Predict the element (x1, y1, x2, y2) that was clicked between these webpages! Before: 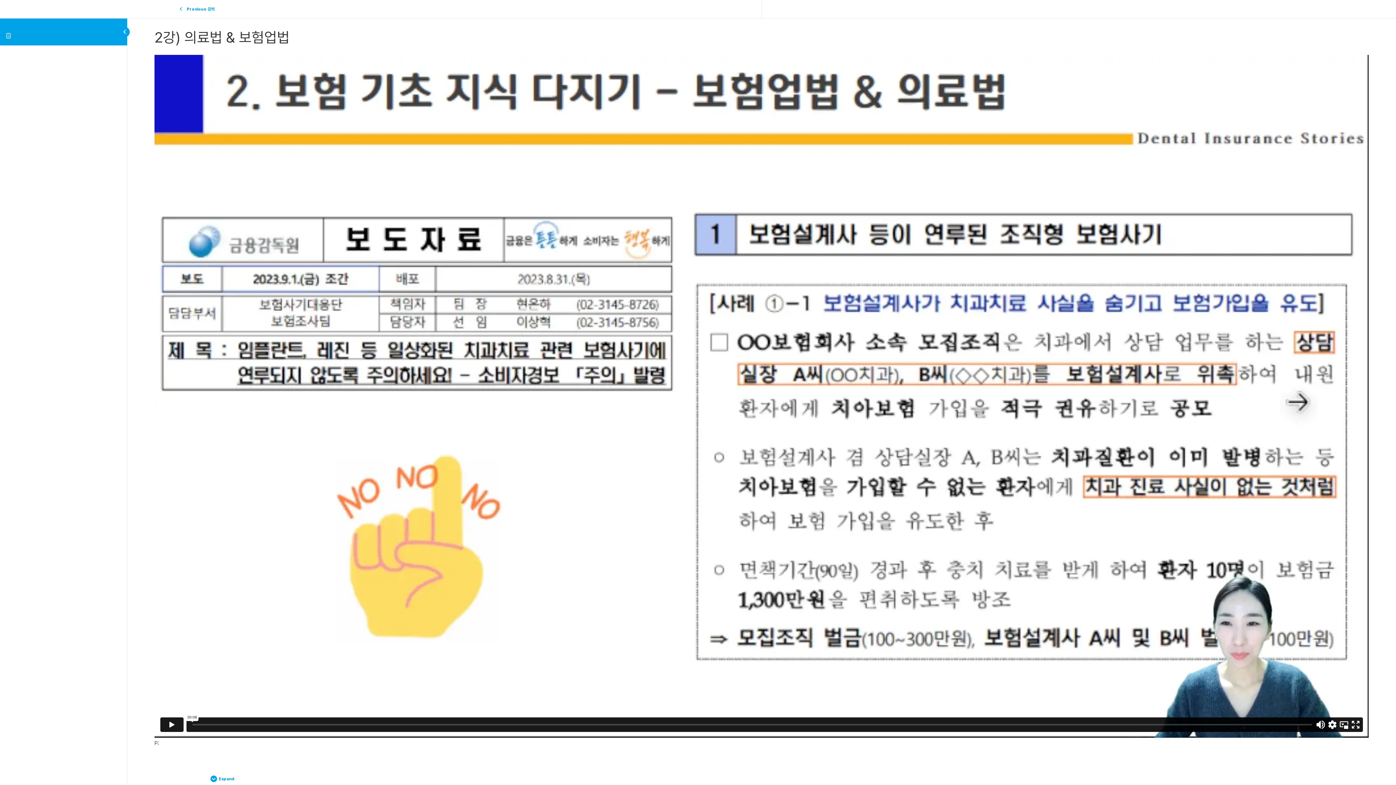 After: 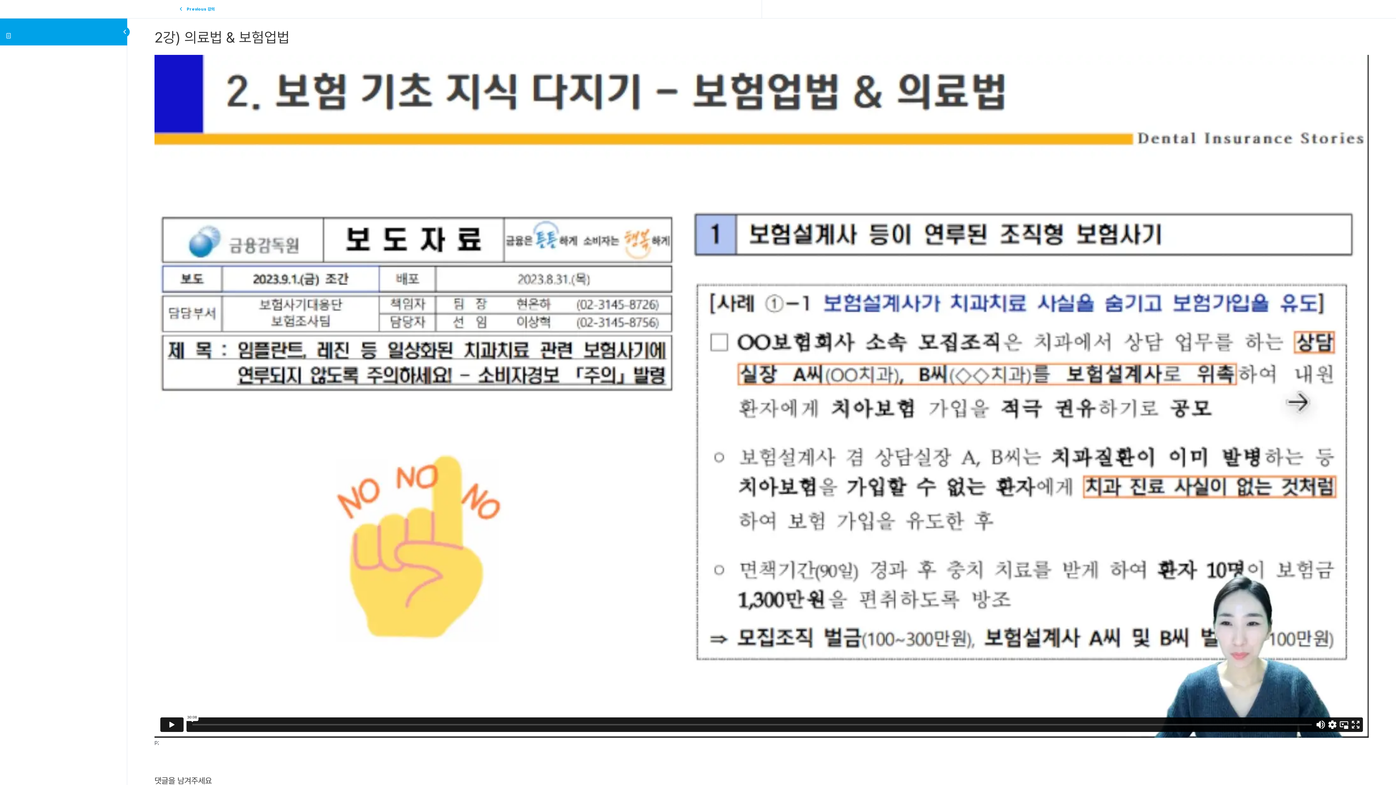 Action: label: Expand bbox: (154, 775, 294, 782)